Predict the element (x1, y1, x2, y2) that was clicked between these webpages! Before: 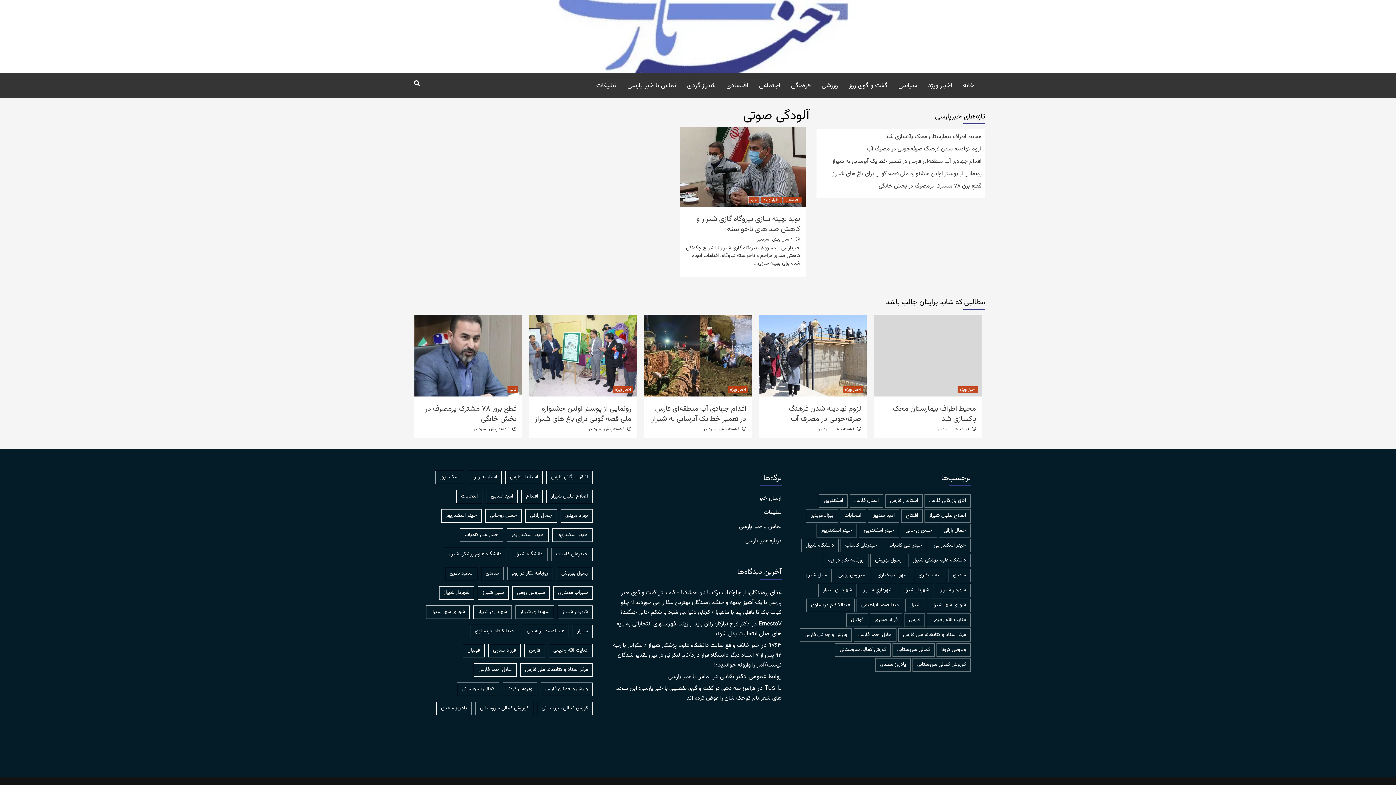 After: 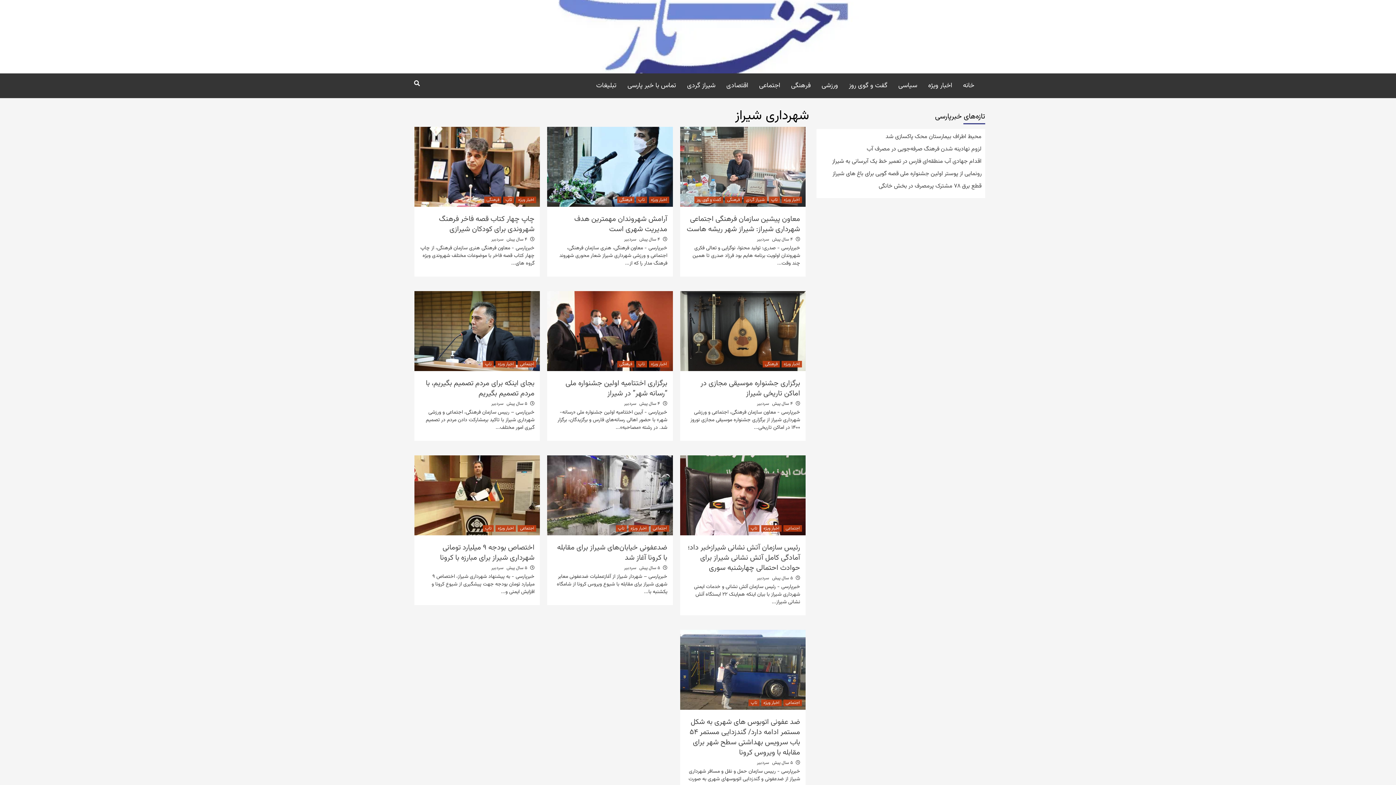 Action: bbox: (818, 584, 857, 597) label: شهرداری شیراز (67 مورد)